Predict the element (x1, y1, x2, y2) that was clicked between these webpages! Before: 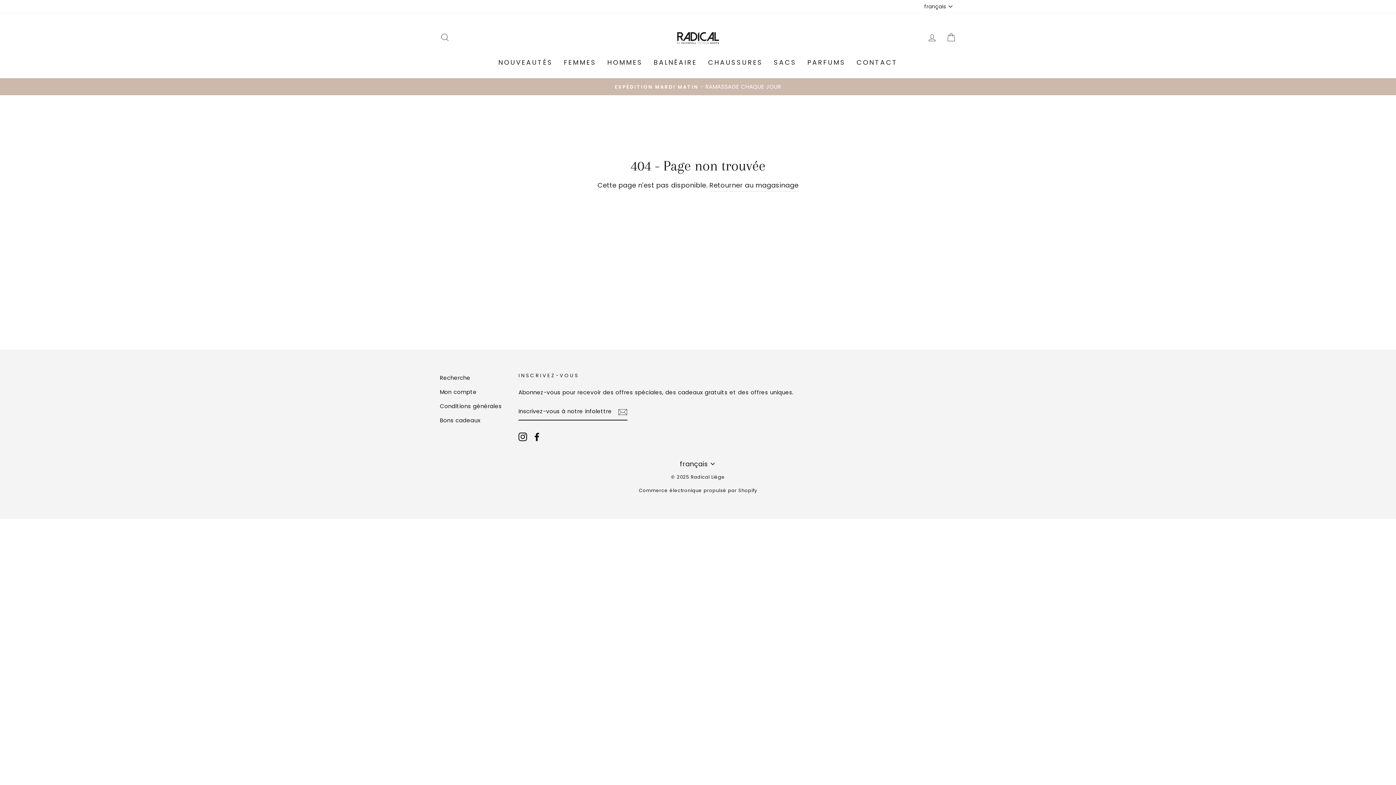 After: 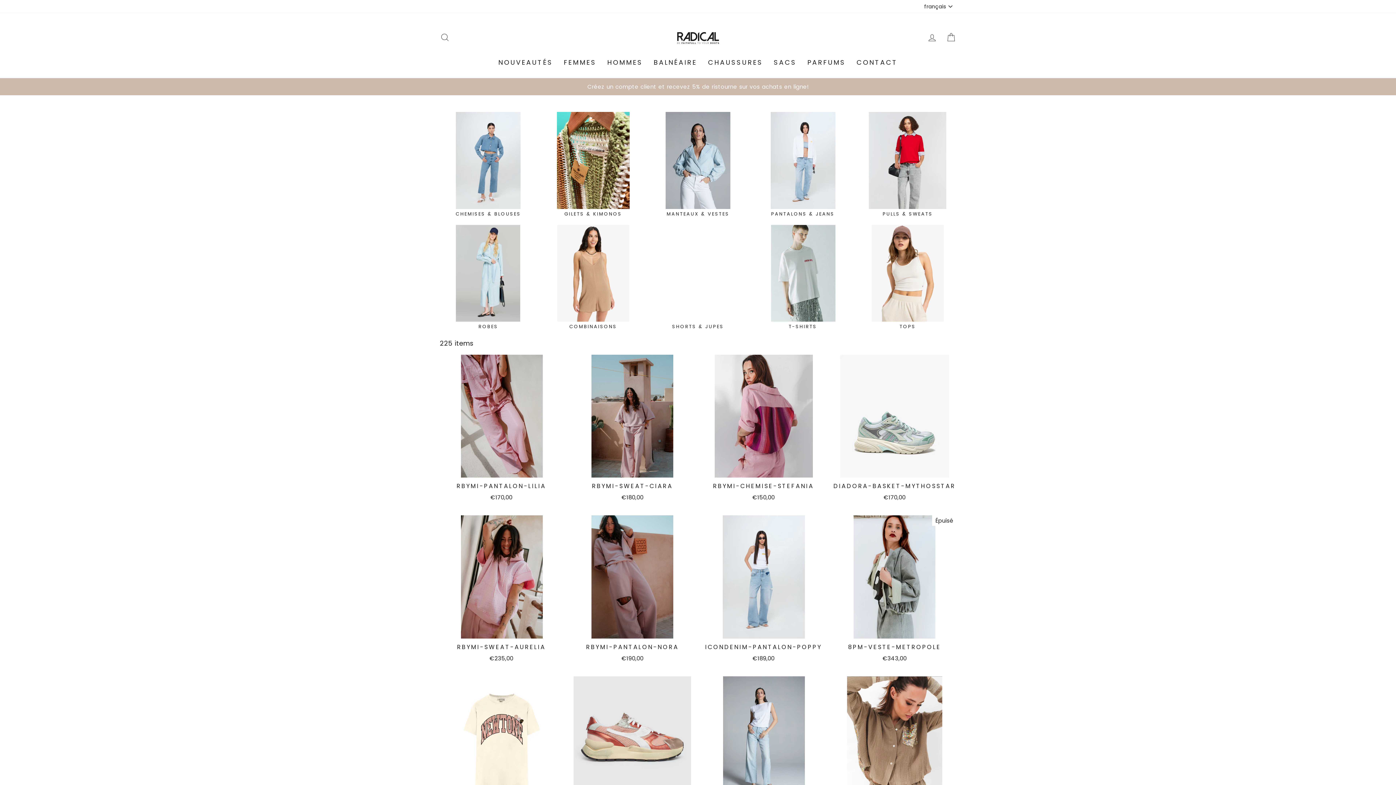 Action: label: NOUVEAUTÉS bbox: (493, 53, 558, 70)